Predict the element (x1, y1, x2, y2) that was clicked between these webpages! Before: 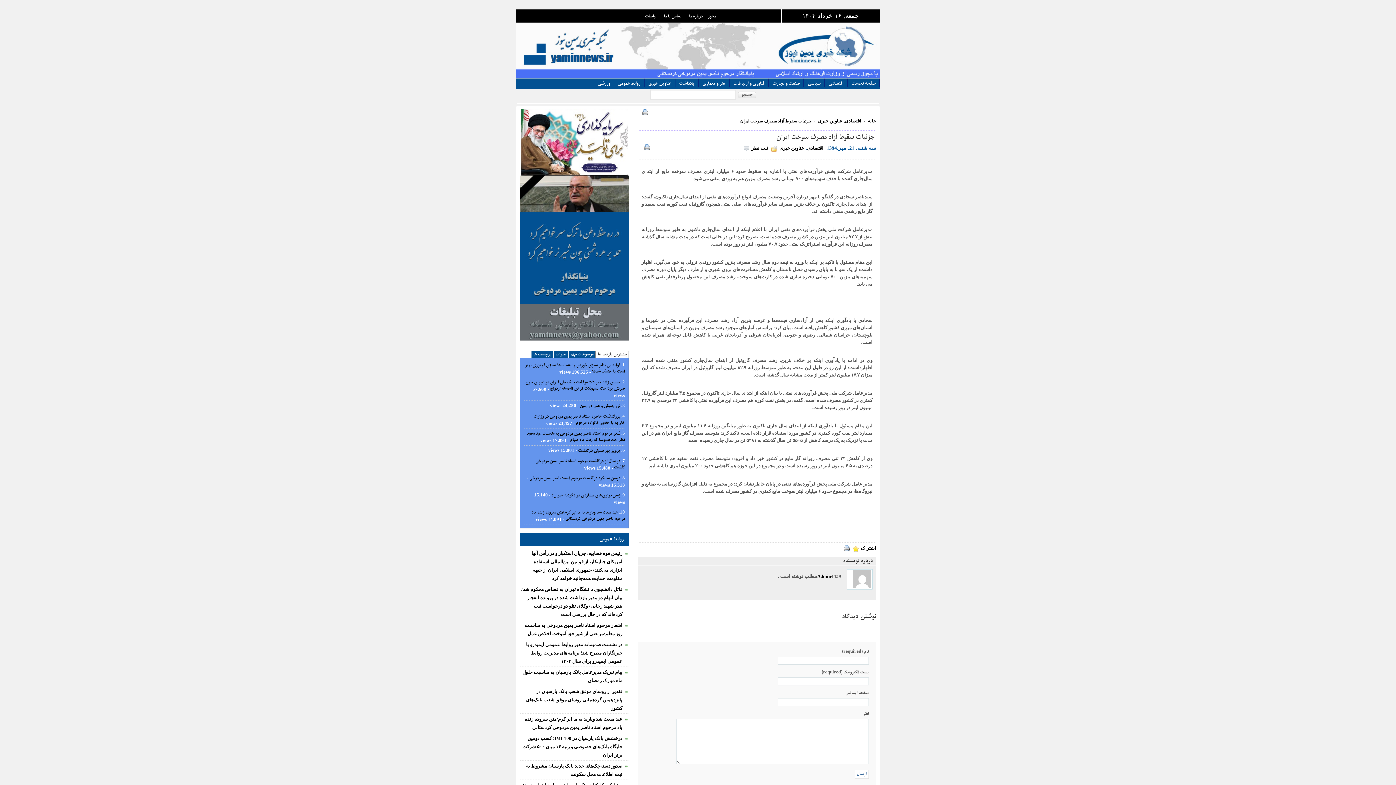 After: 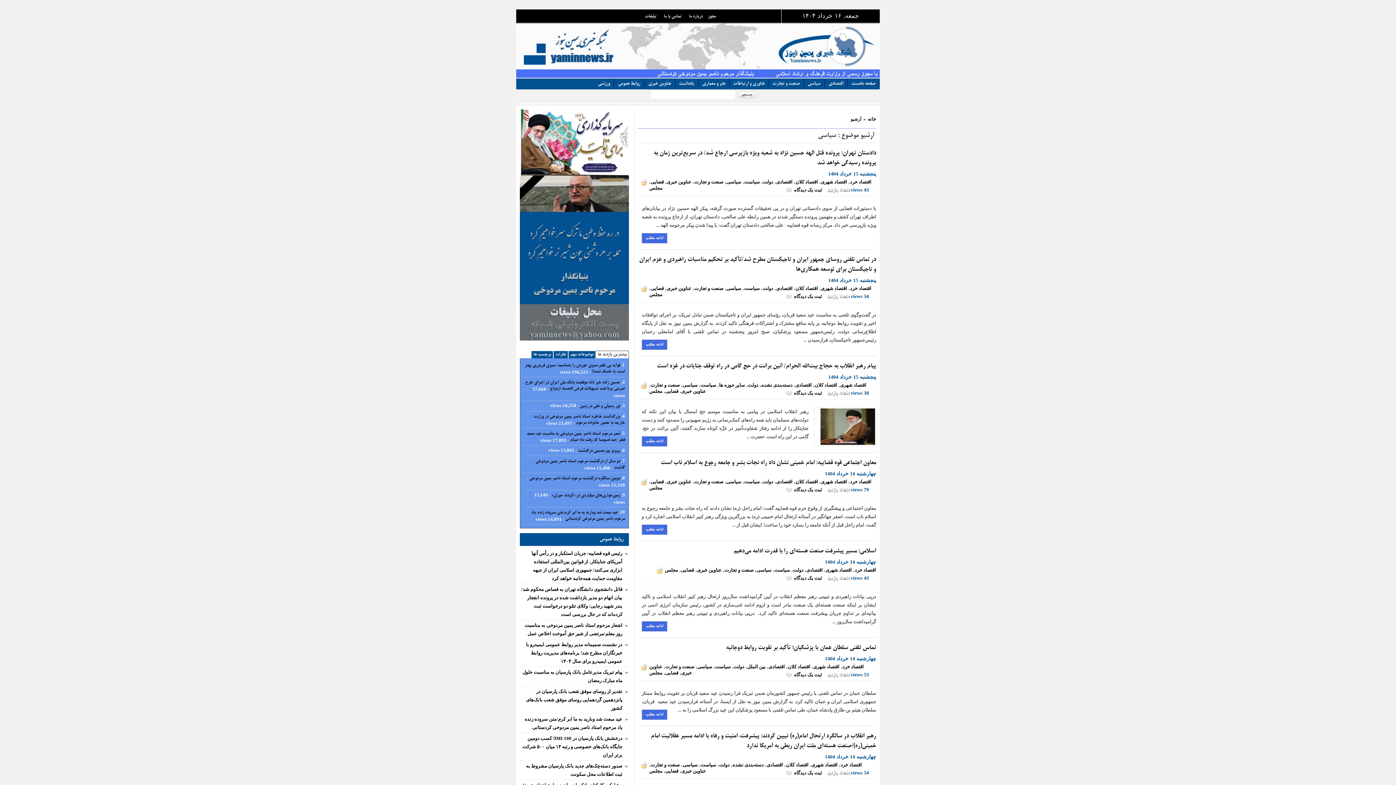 Action: label: سیاسی bbox: (804, 78, 824, 89)